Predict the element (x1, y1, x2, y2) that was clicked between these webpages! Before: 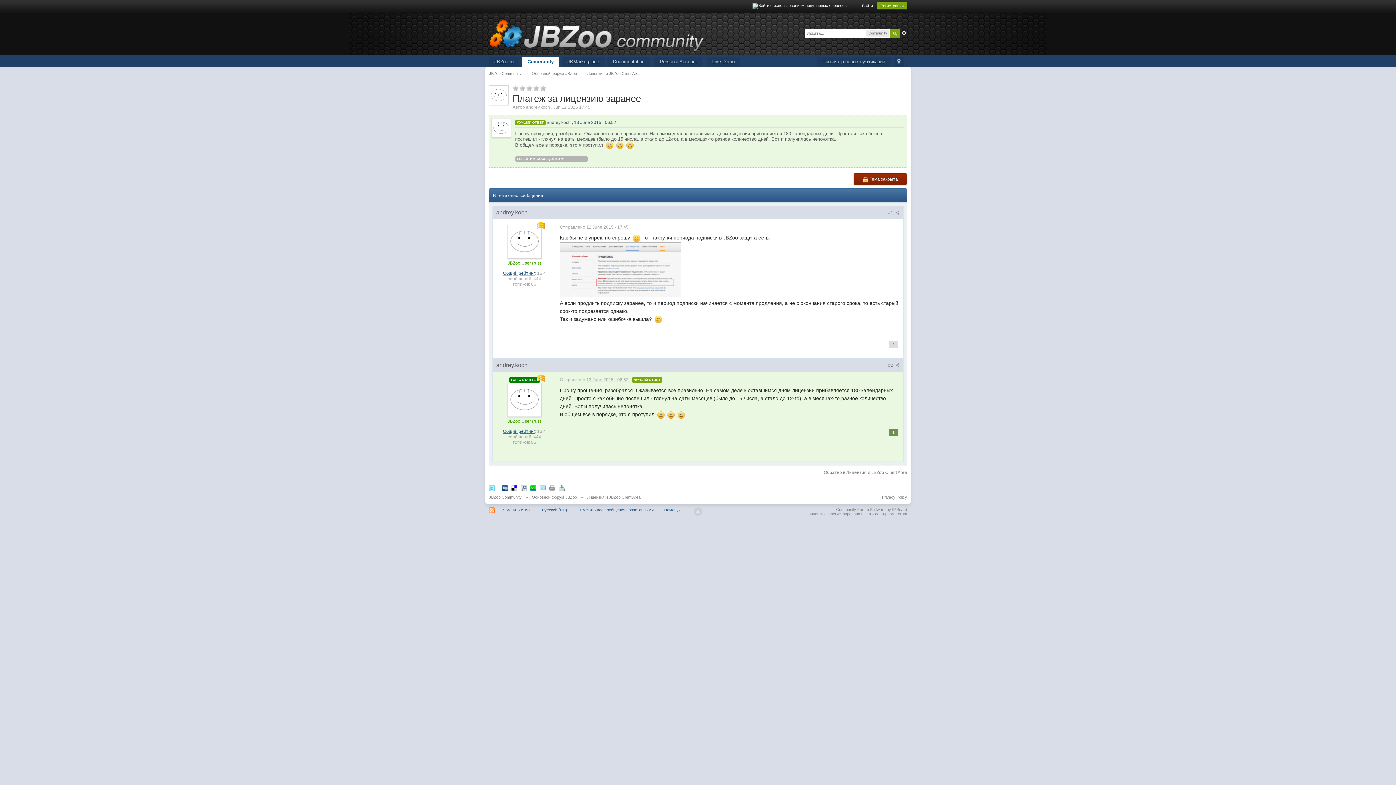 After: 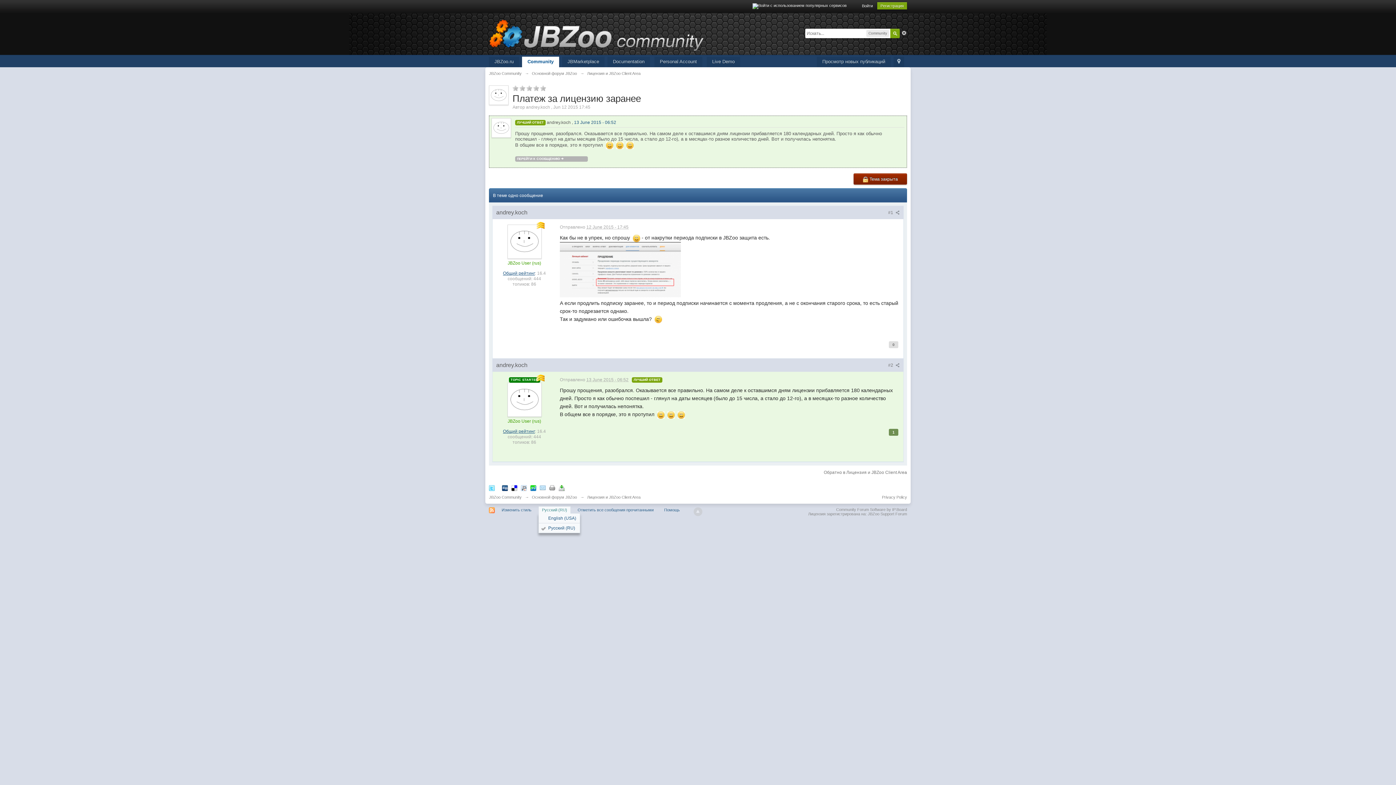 Action: label: Русский (RU) bbox: (538, 506, 570, 513)